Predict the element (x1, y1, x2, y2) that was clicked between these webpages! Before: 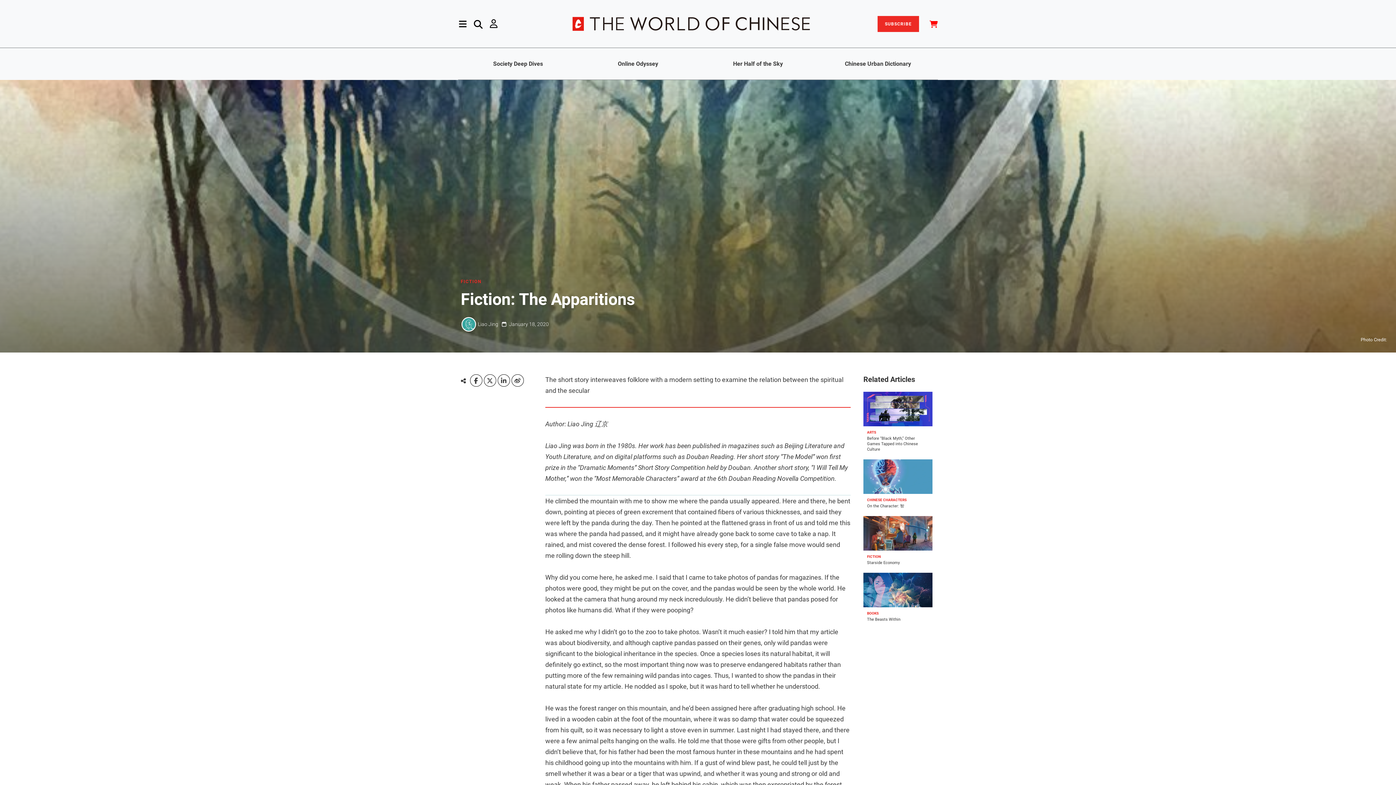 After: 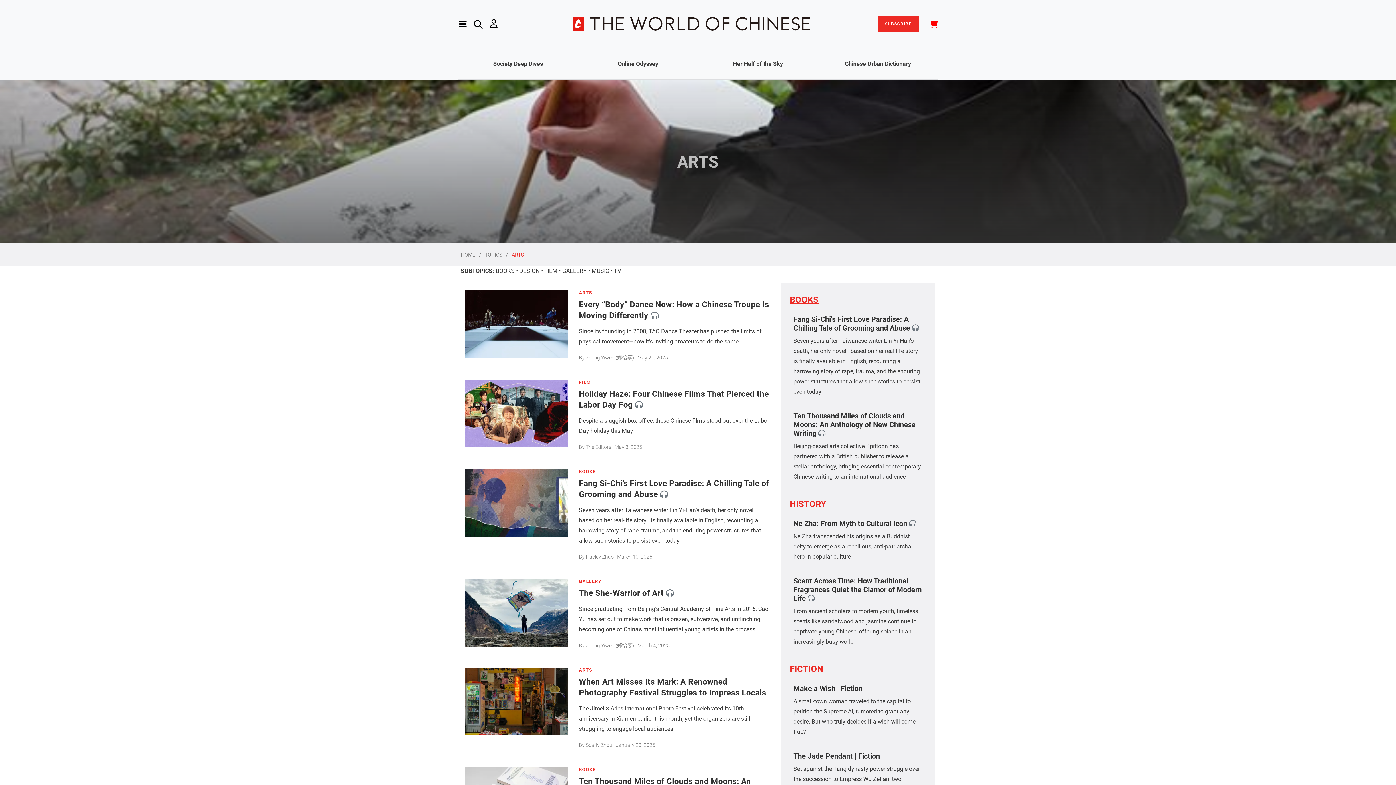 Action: bbox: (867, 430, 876, 435) label: ARTS